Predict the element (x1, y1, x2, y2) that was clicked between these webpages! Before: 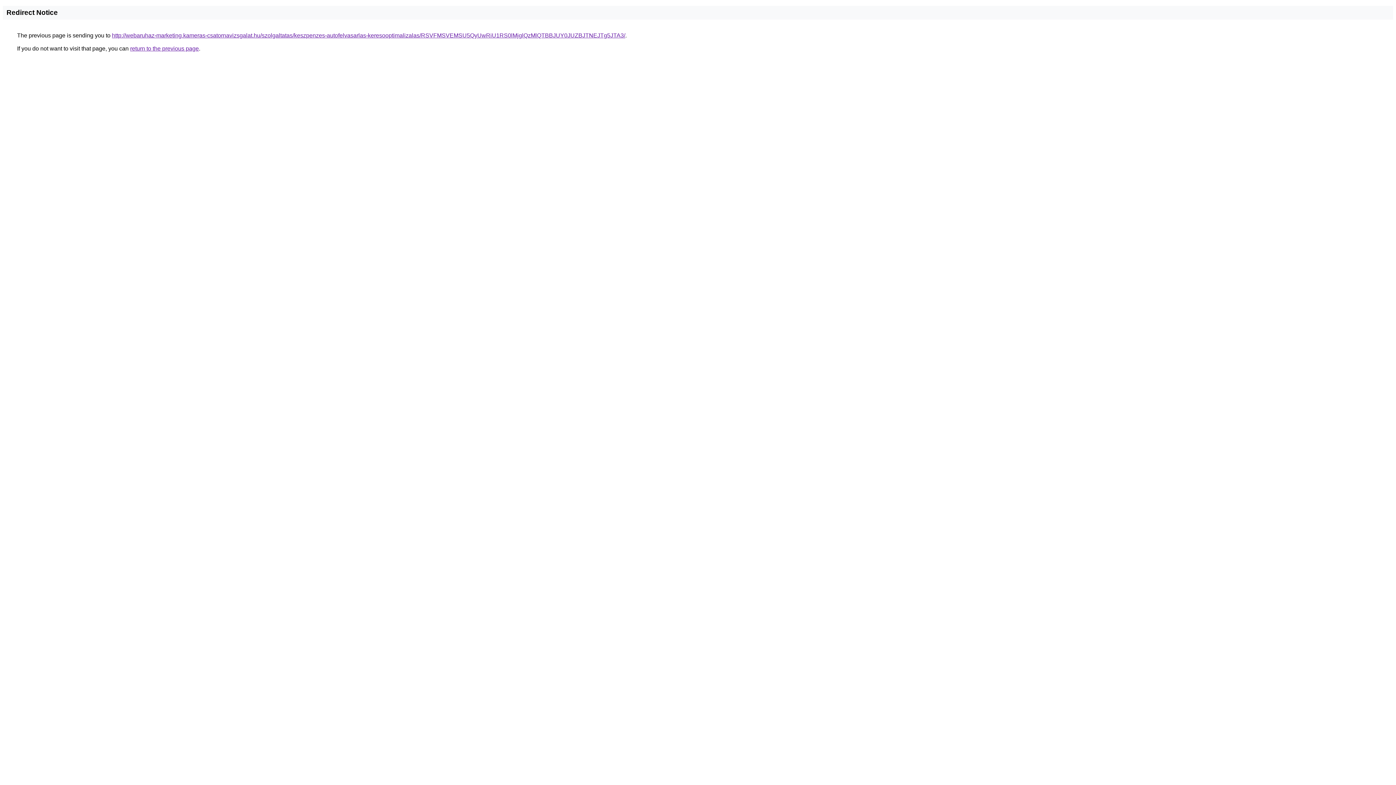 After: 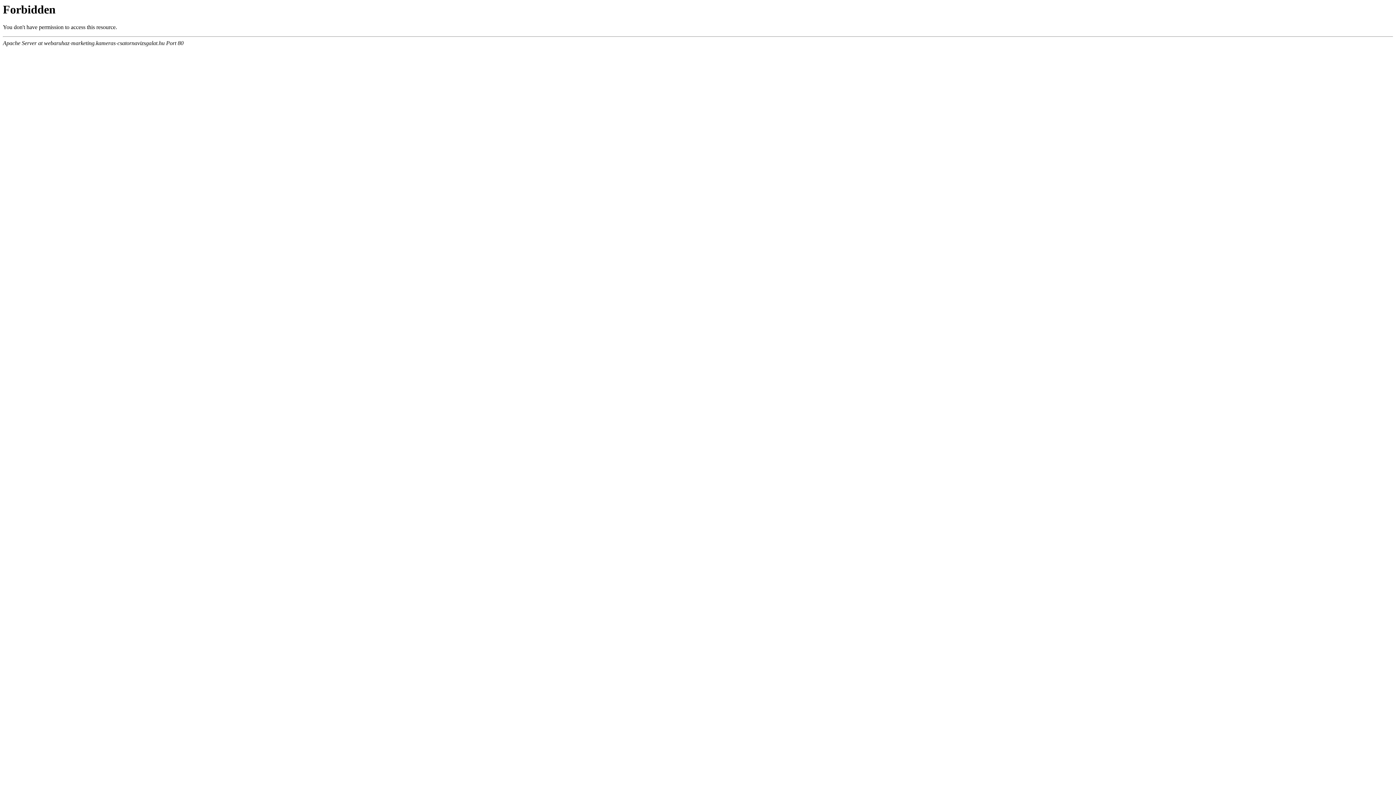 Action: bbox: (112, 32, 625, 38) label: http://webaruhaz-marketing.kameras-csatornavizsgalat.hu/szolgaltatas/keszpenzes-autofelvasarlas-keresooptimalizalas/RSVFMSVEMSU5QyUwRiU1RS0lMjglQzMlQTBBJUY0JUZBJTNEJTg5JTA3/